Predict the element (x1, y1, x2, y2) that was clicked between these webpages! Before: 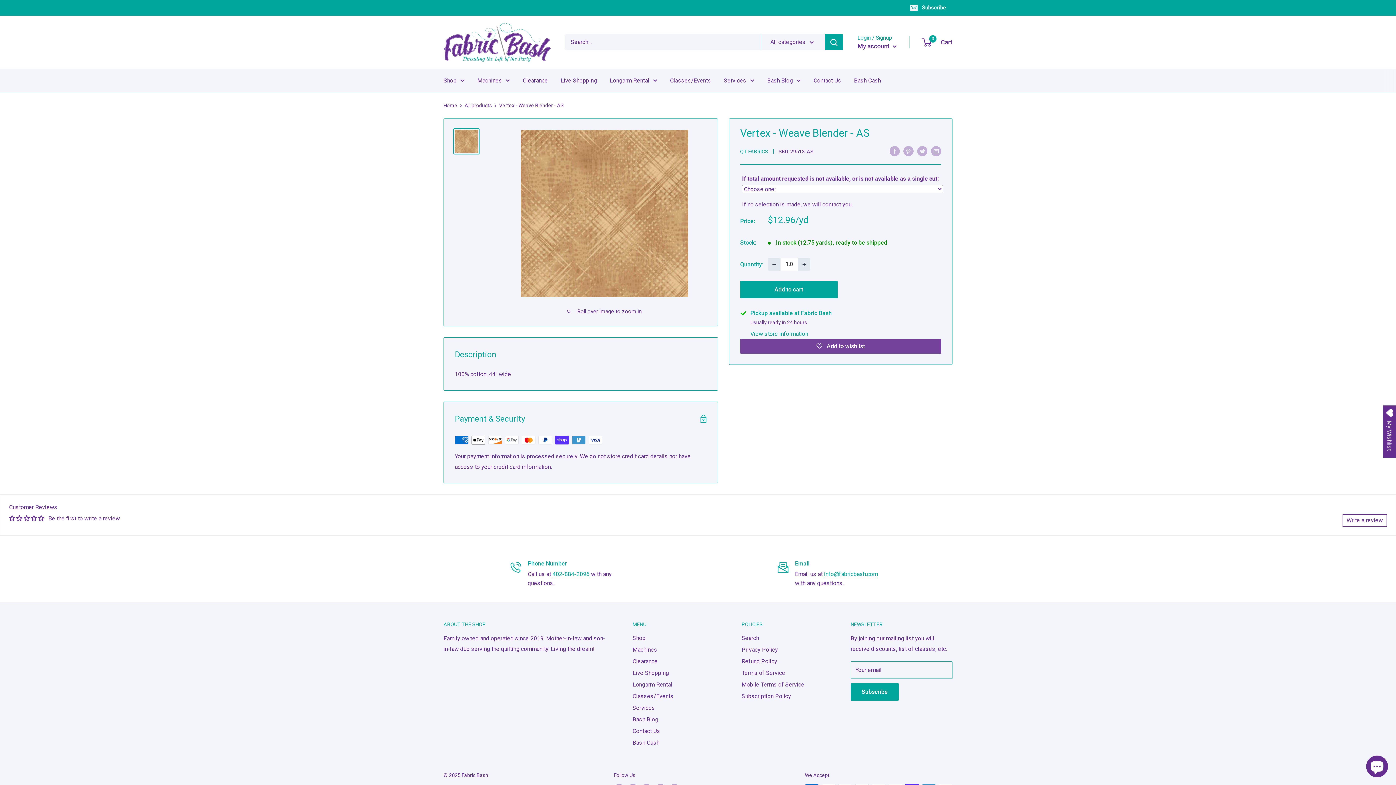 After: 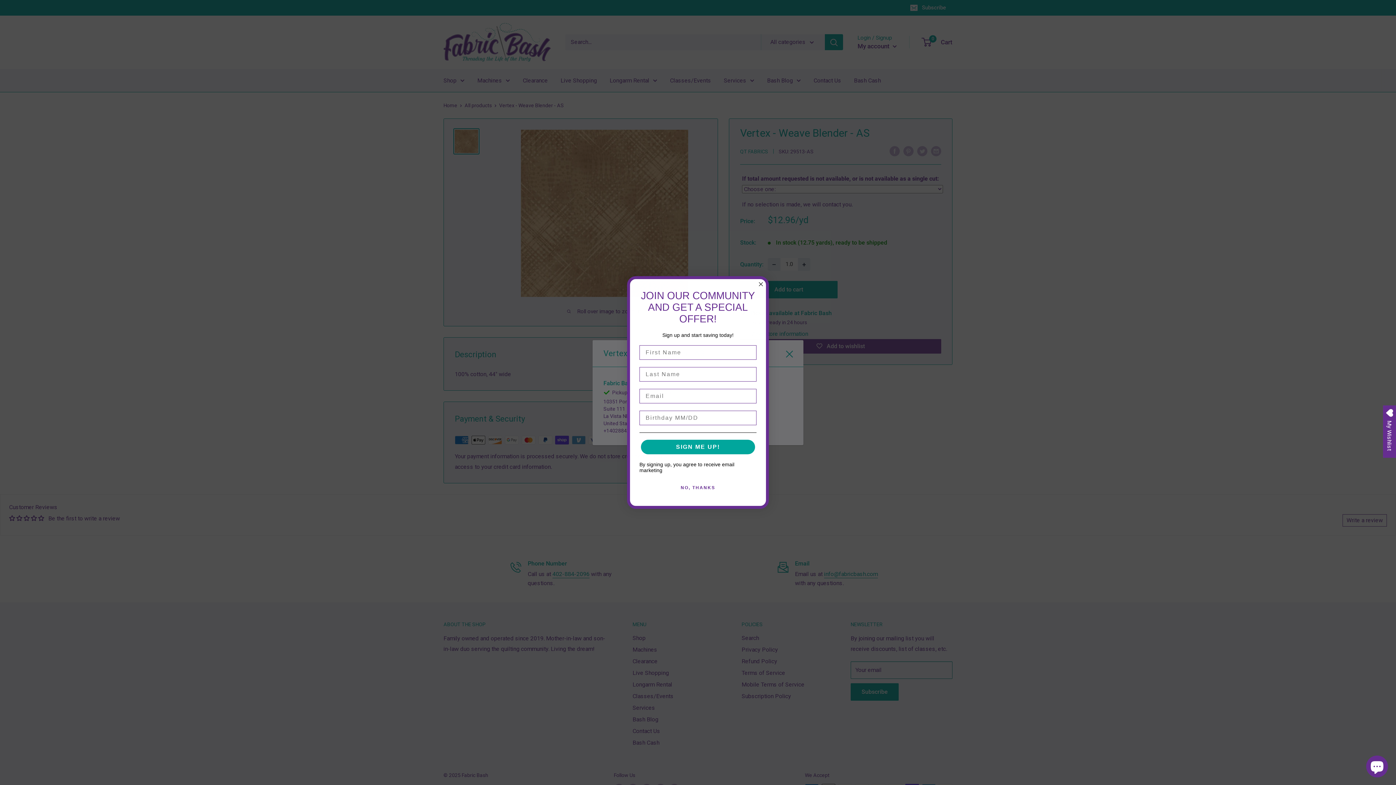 Action: label: View store information bbox: (750, 328, 808, 339)